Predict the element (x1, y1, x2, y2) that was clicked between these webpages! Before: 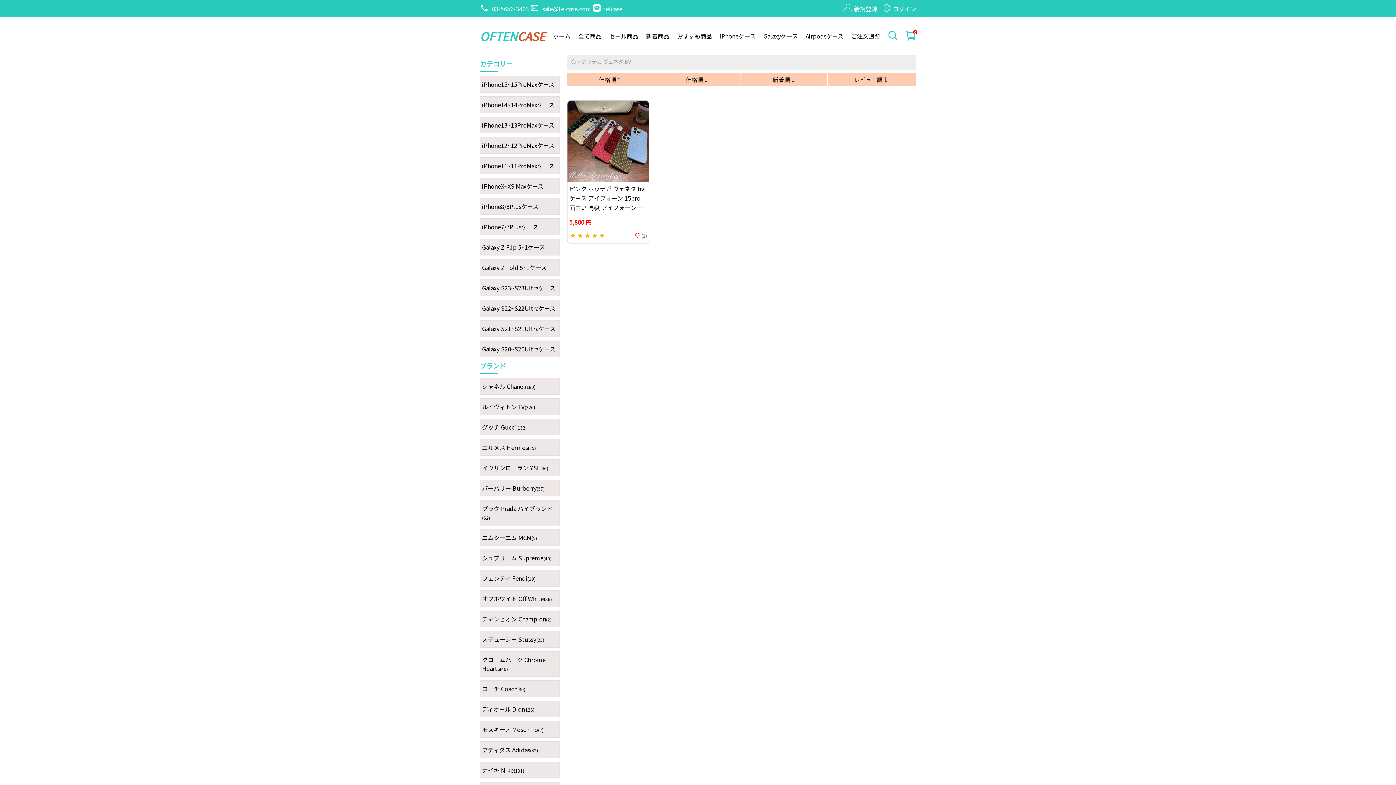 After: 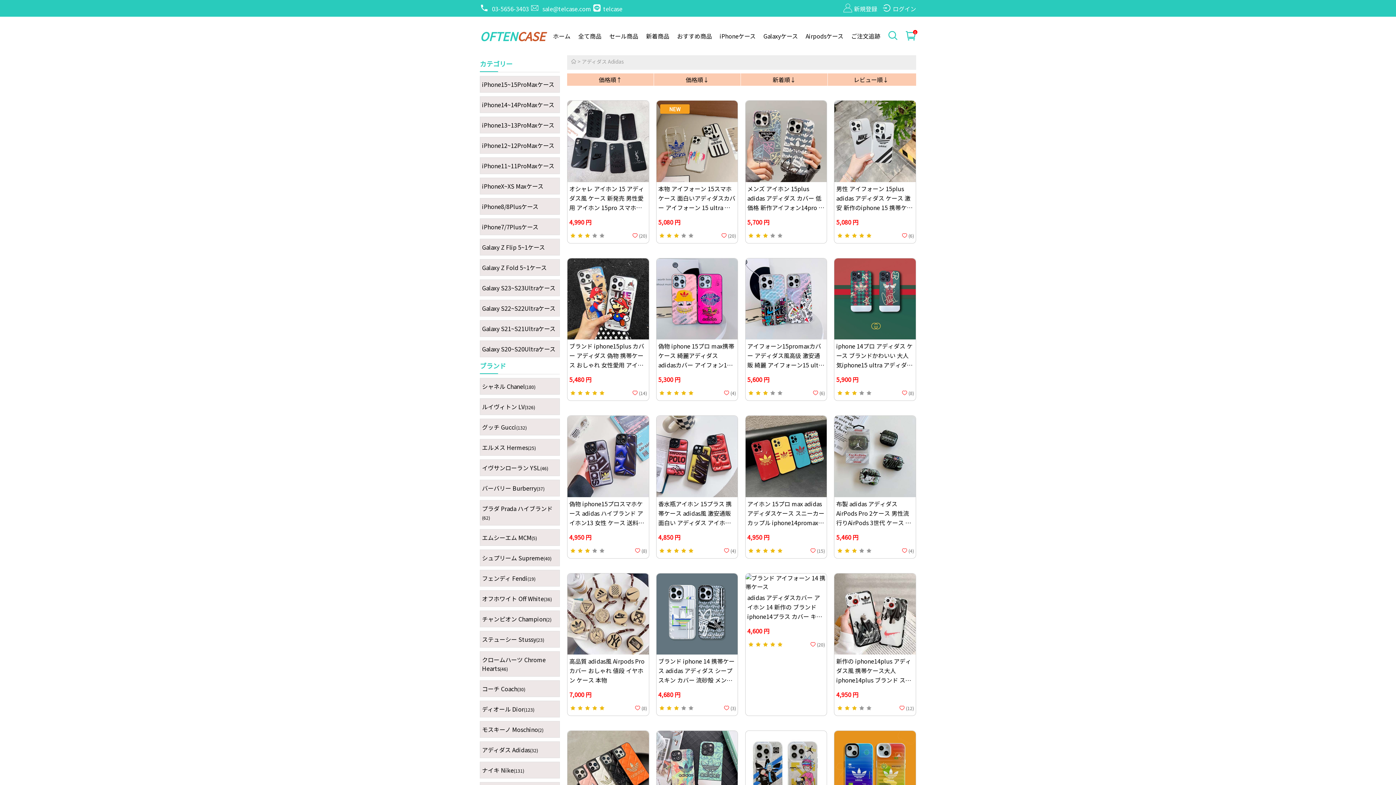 Action: bbox: (482, 745, 538, 754) label: アディダス Adidas(32)